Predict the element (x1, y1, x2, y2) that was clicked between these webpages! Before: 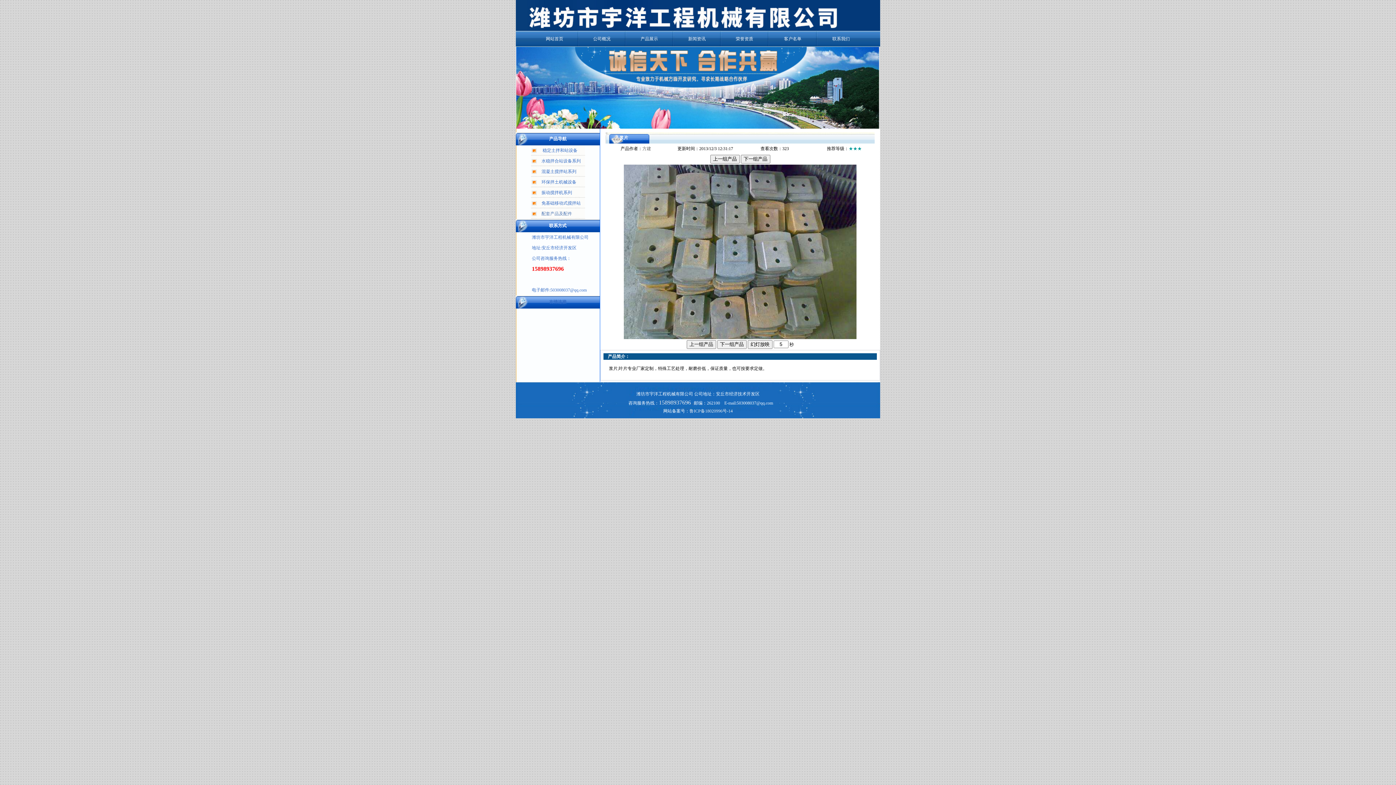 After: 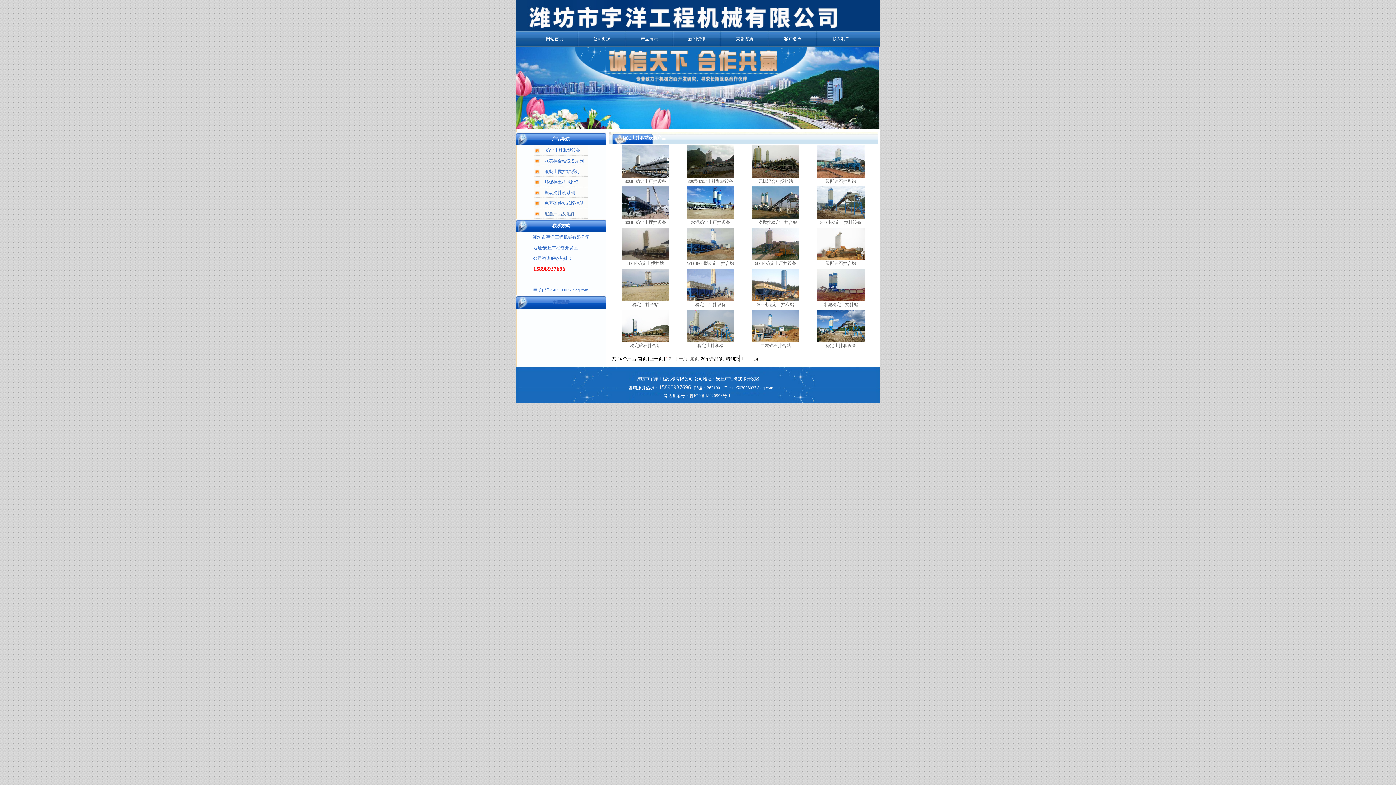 Action: bbox: (542, 148, 577, 153) label: 稳定土拌和站设备